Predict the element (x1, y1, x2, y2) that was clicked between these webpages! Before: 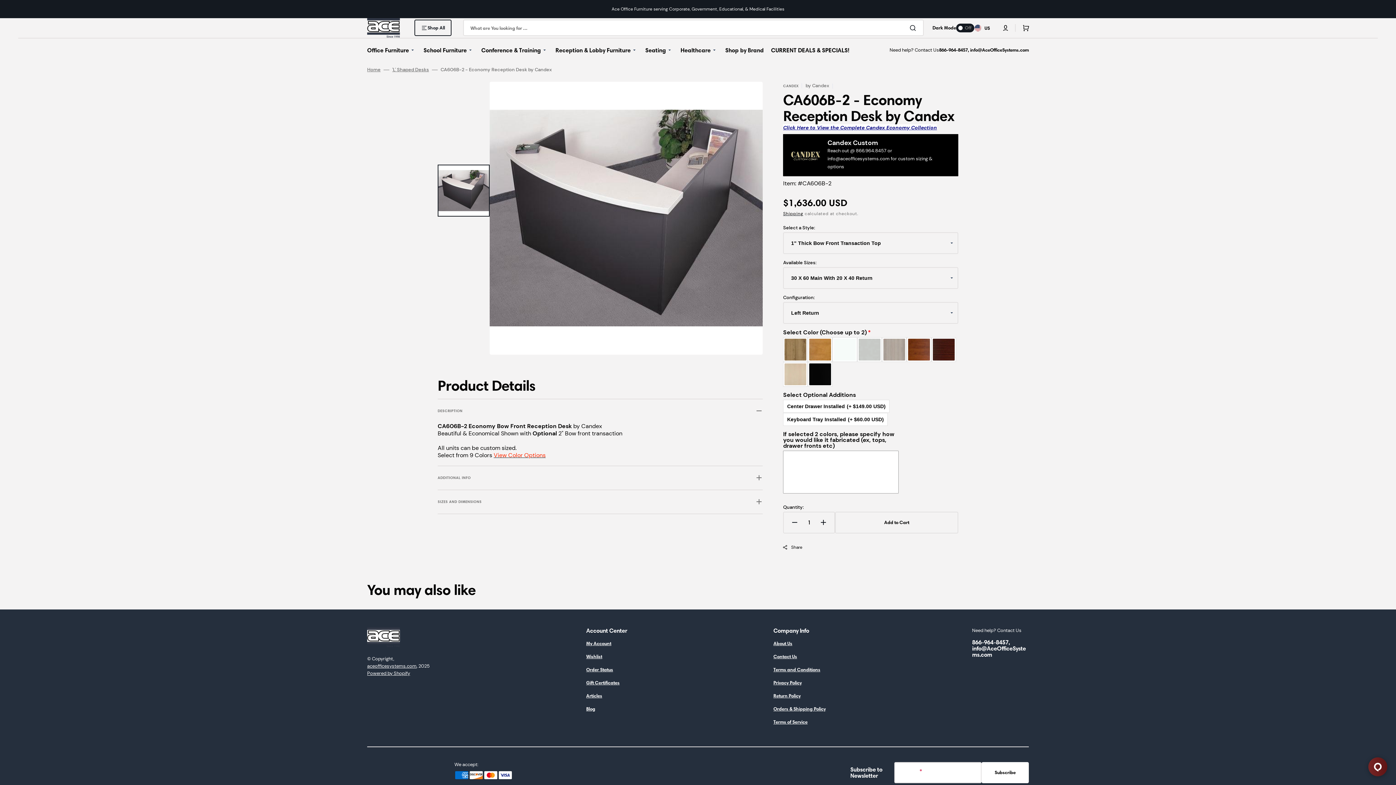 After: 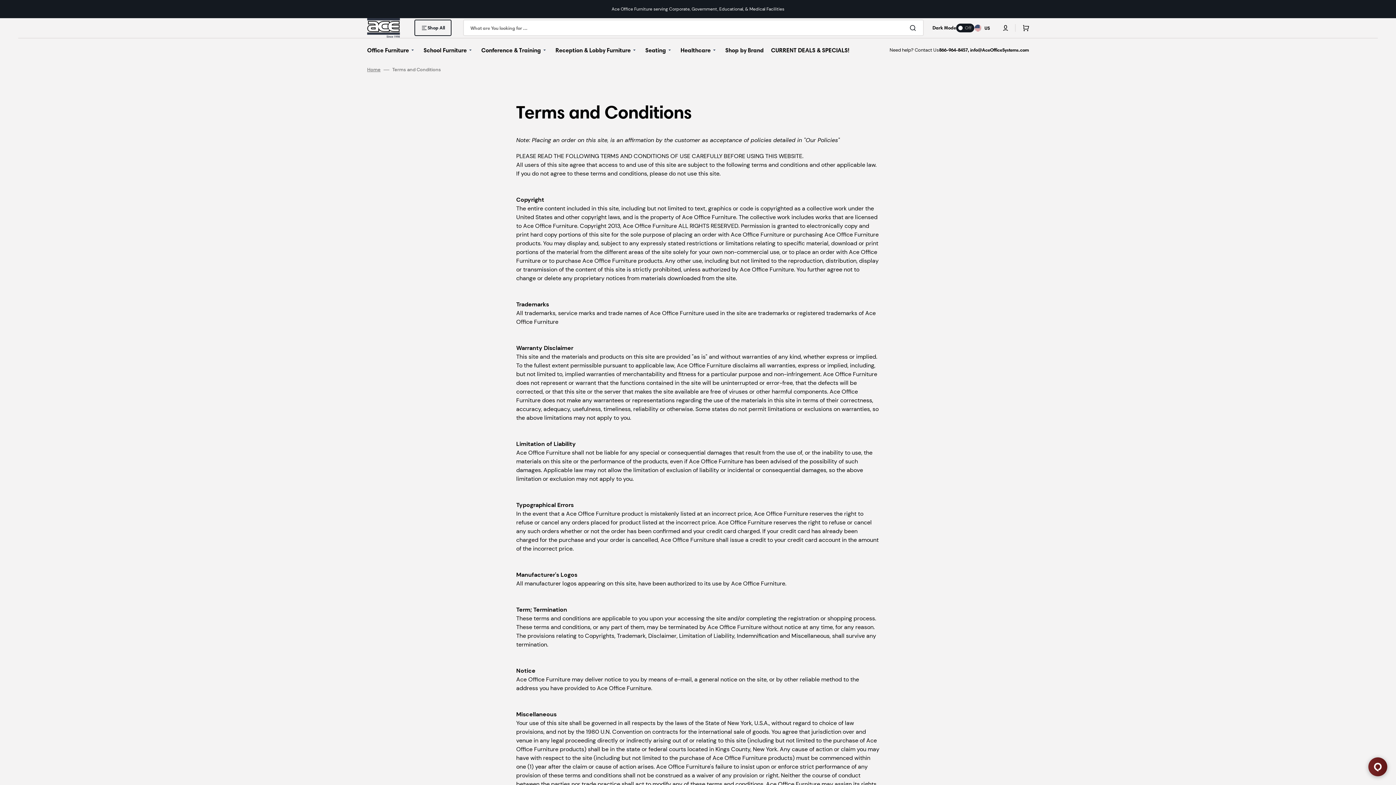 Action: label: Terms and Conditions bbox: (773, 663, 820, 676)